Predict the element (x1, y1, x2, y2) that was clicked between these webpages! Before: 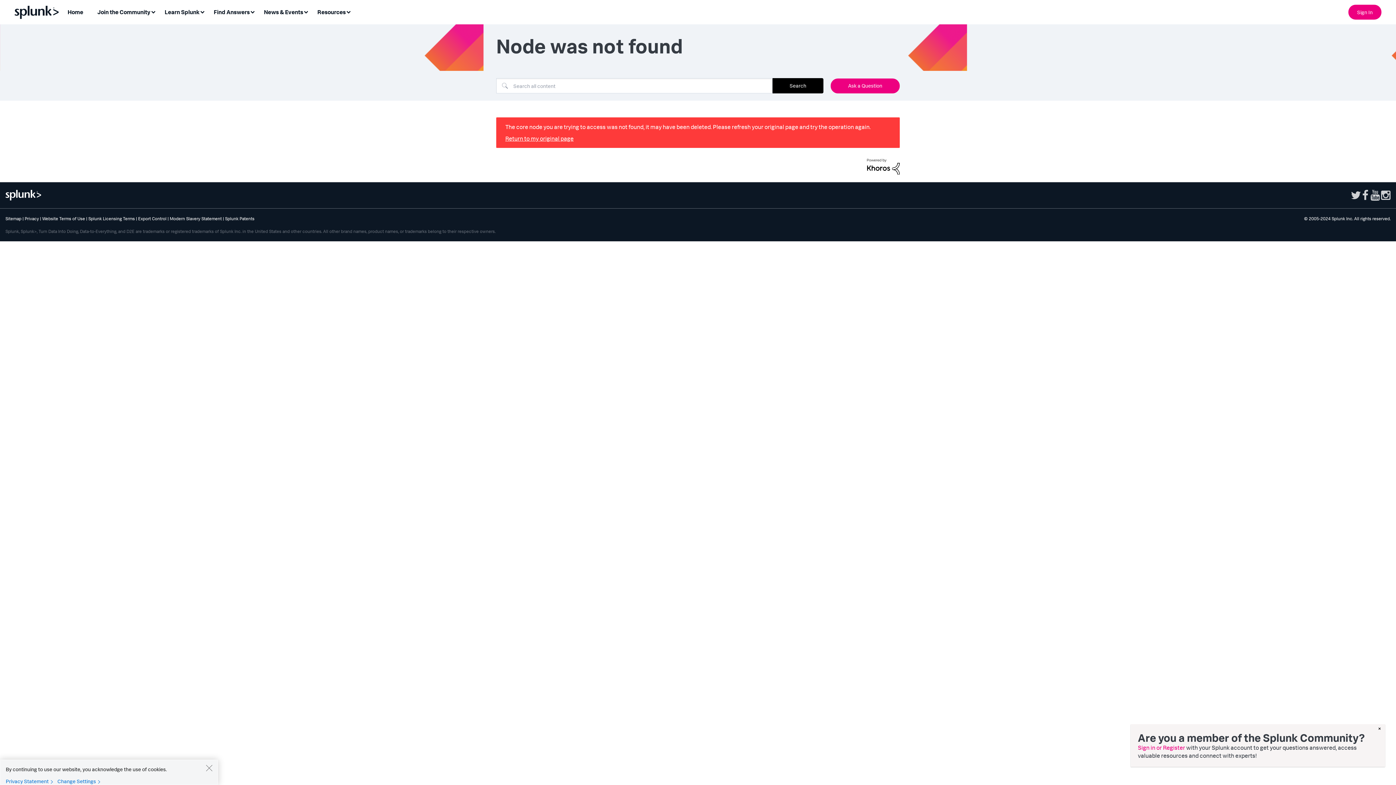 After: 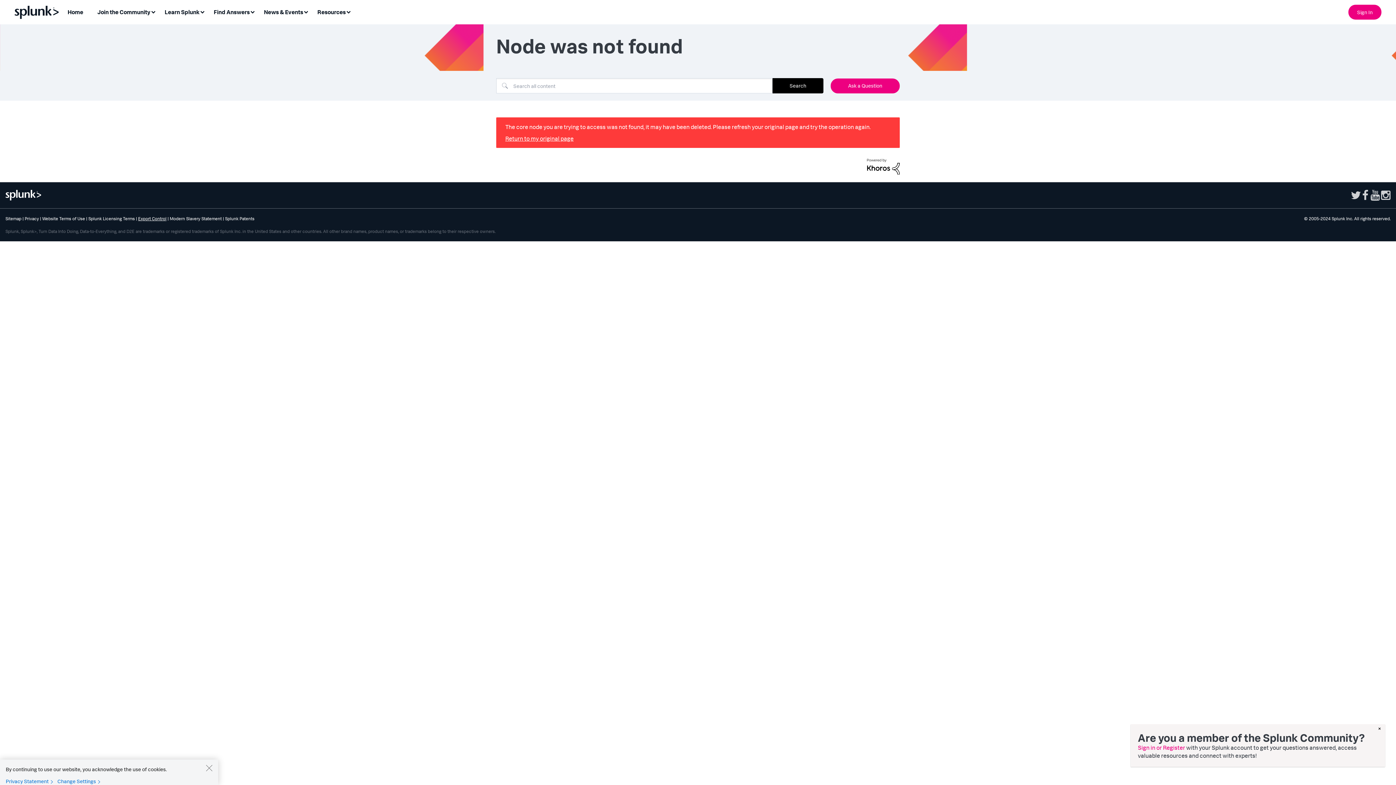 Action: bbox: (138, 215, 166, 221) label: Export Control